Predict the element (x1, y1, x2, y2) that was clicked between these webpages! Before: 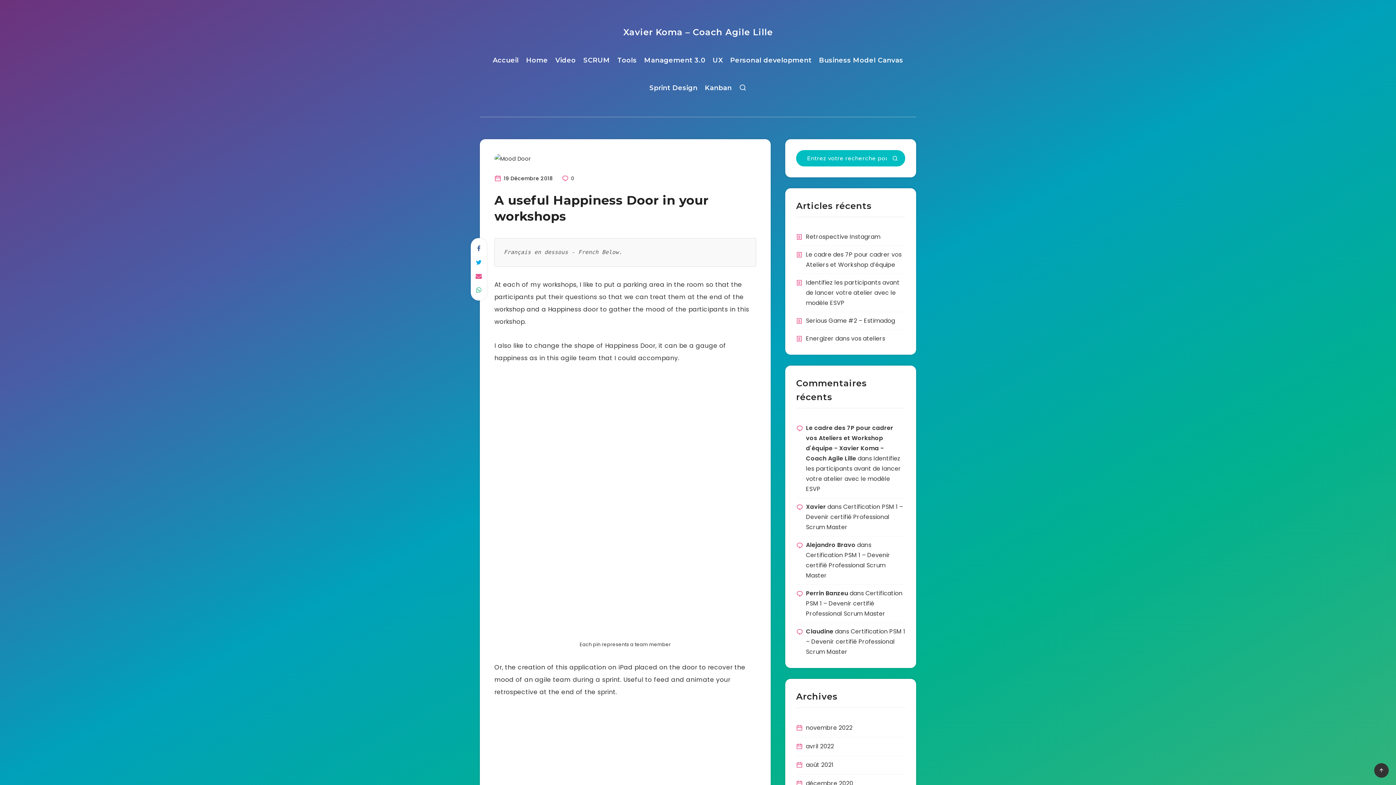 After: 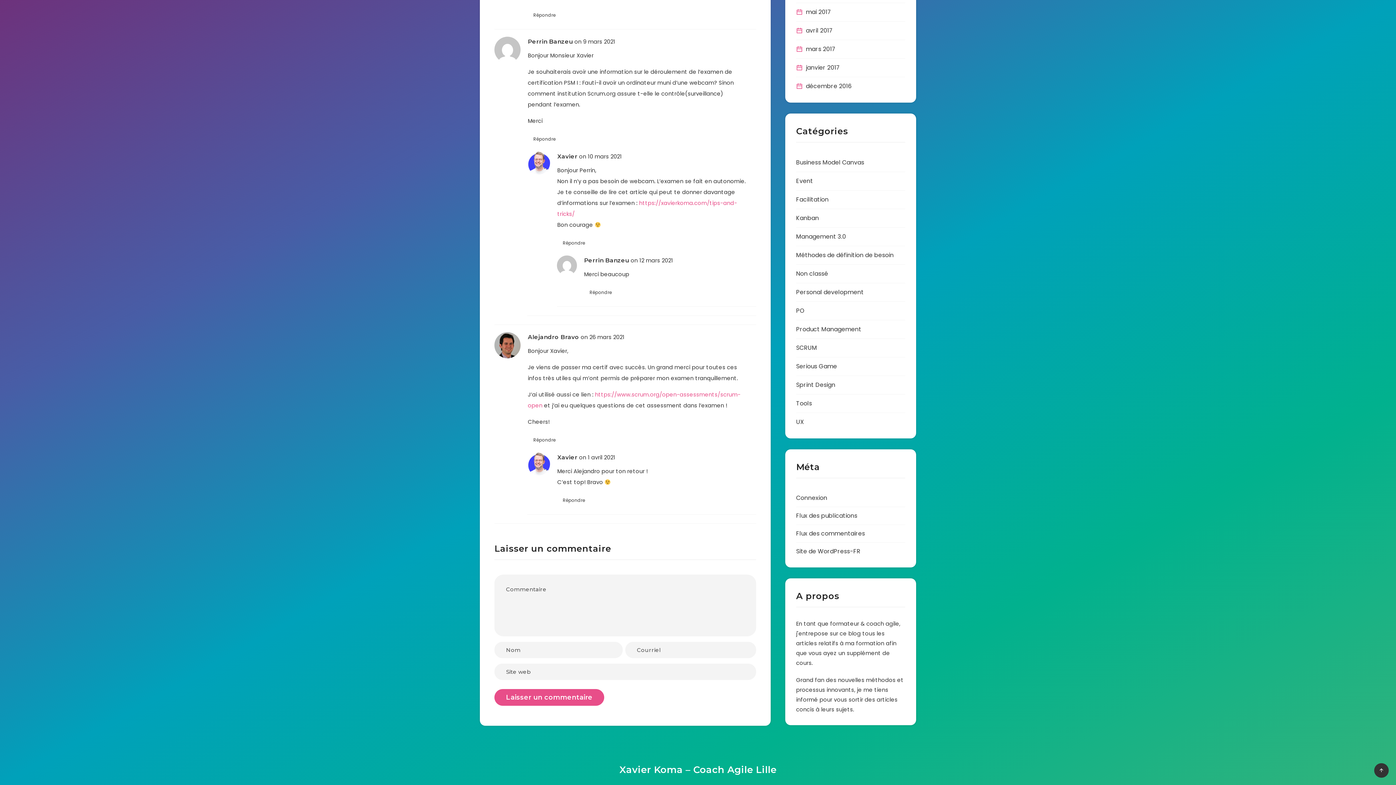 Action: label: Certification PSM 1 – Devenir certifié Professional Scrum Master bbox: (806, 502, 903, 531)